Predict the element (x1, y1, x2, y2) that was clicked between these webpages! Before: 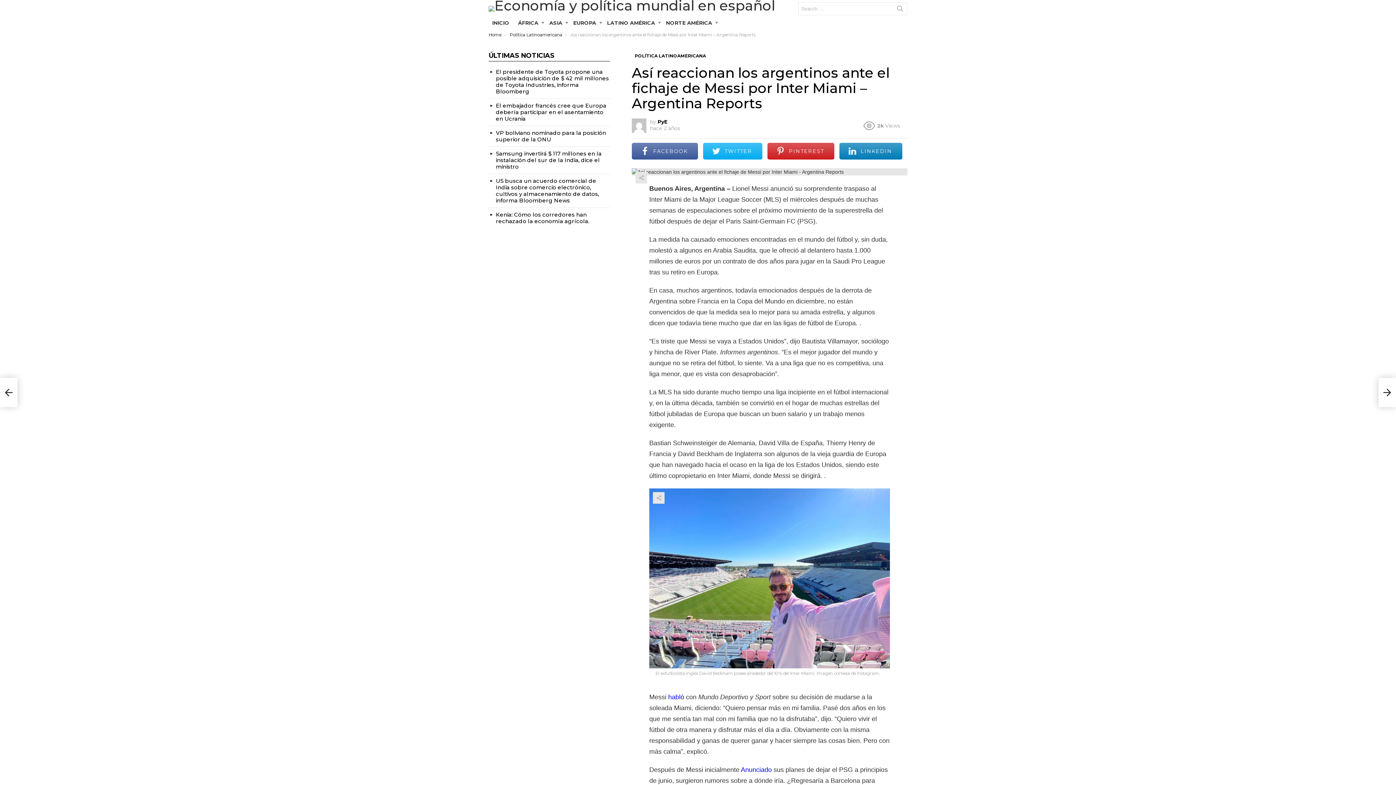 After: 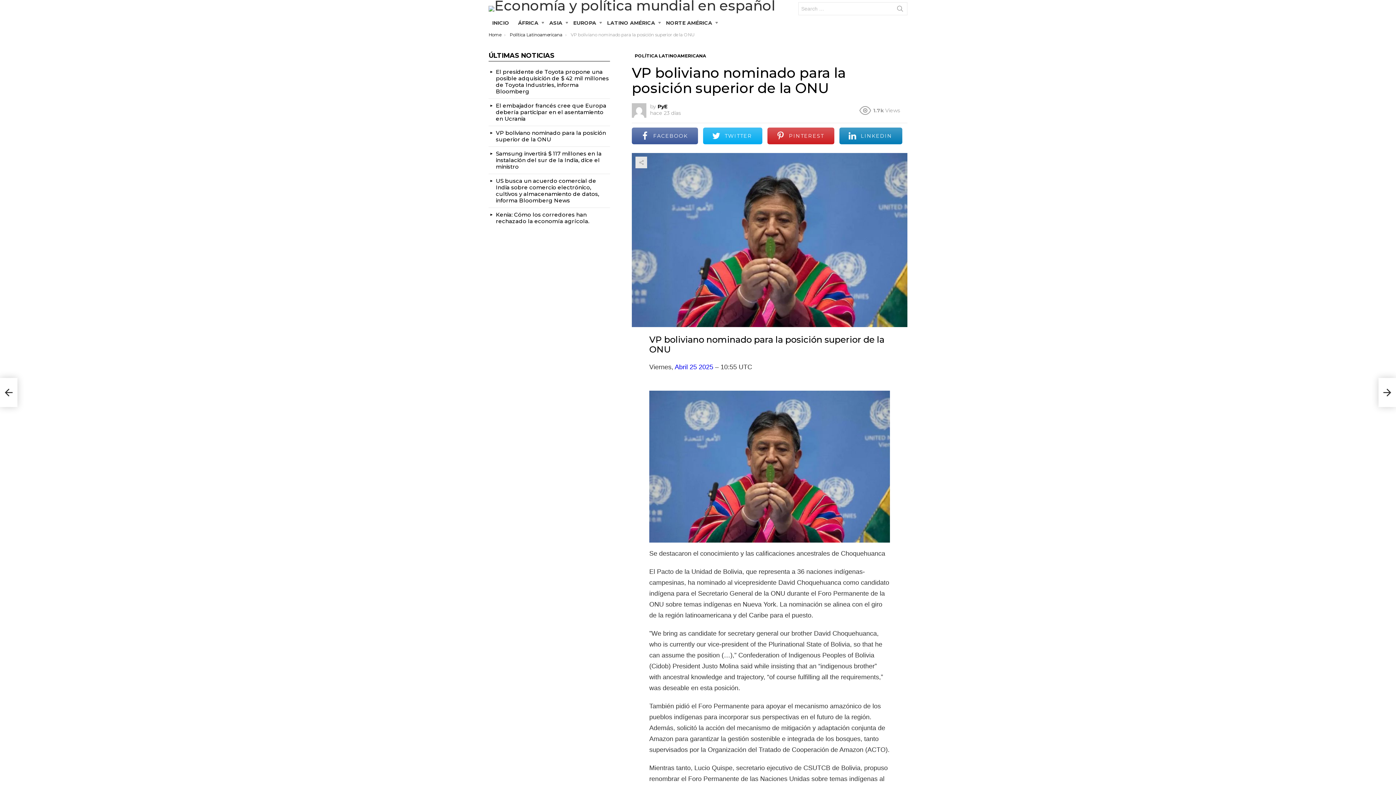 Action: bbox: (496, 129, 606, 142) label: VP boliviano nominado para la posición superior de la ONU